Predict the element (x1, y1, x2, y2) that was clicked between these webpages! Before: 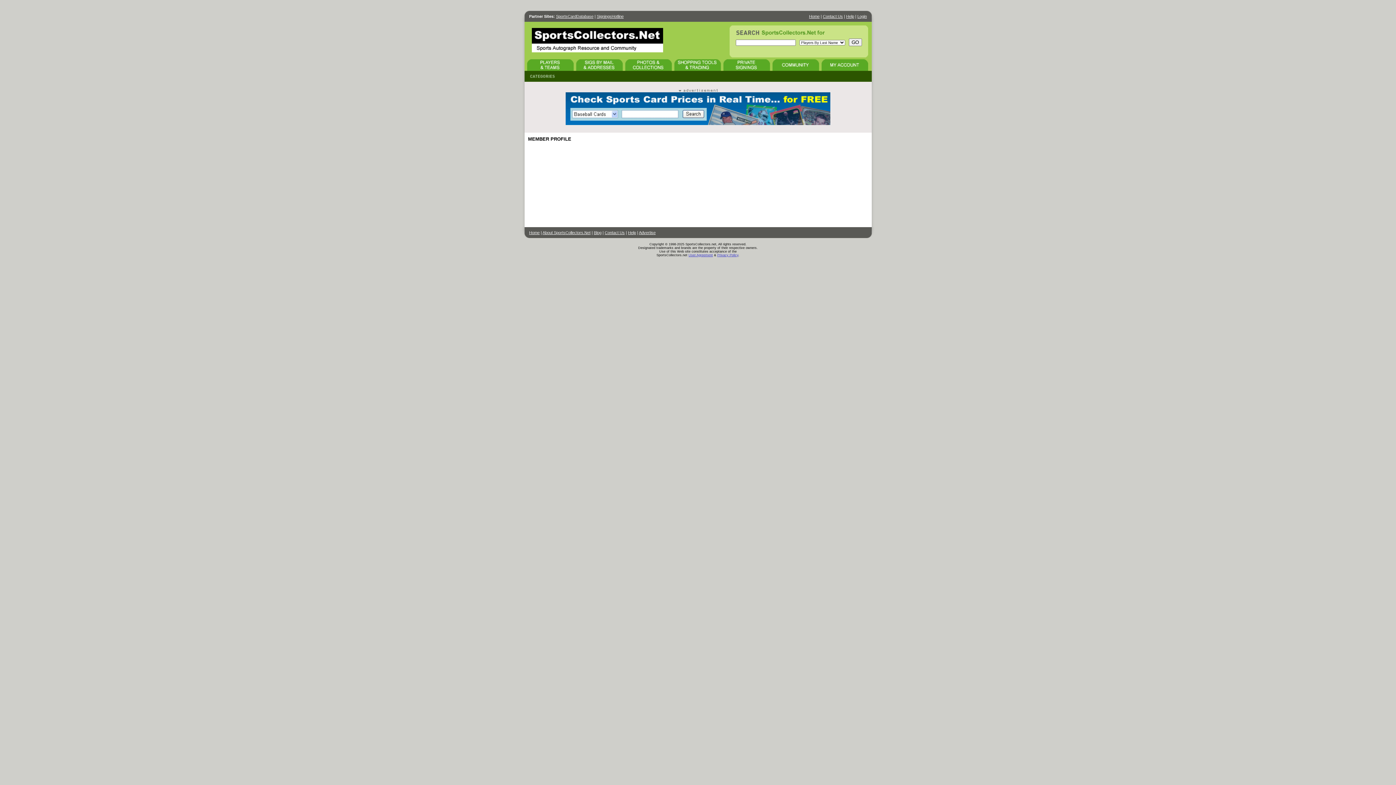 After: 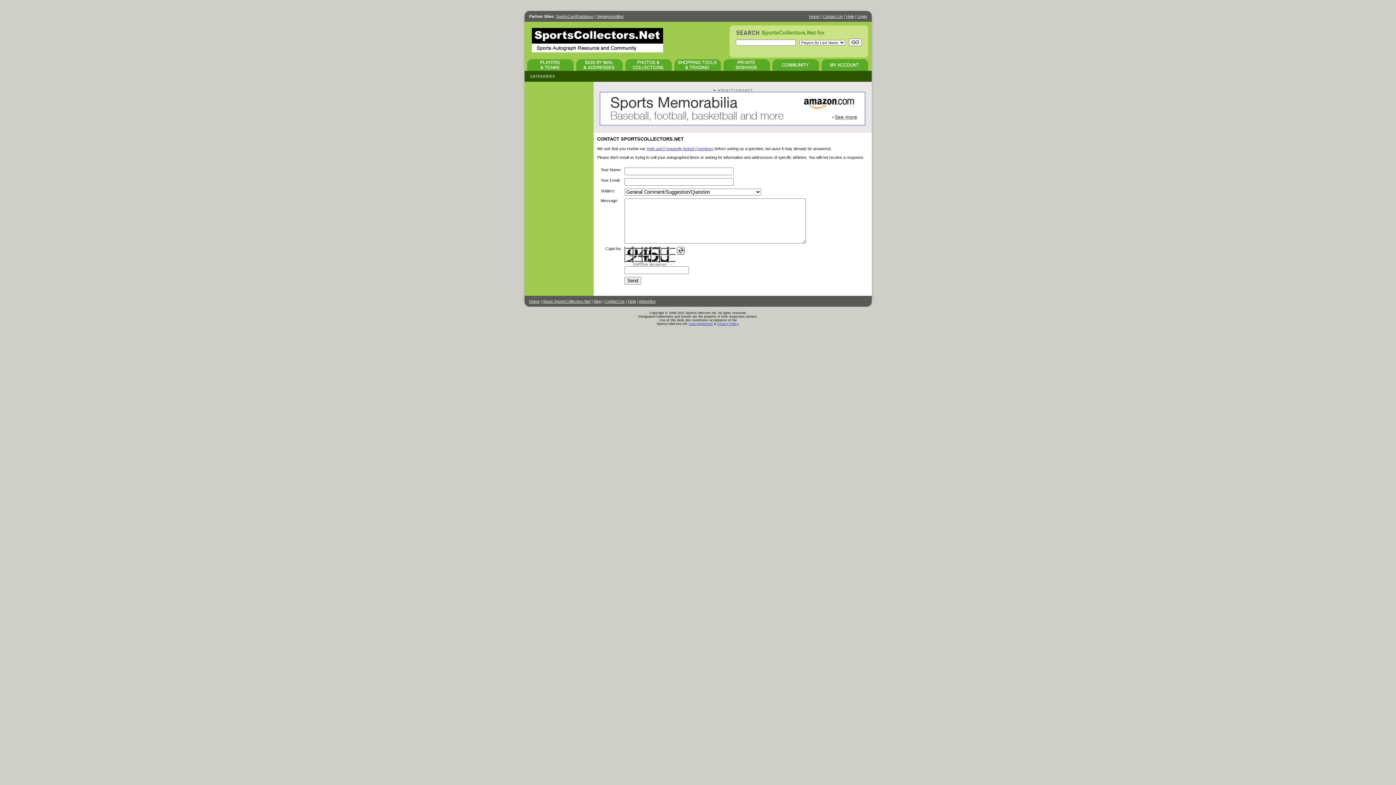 Action: bbox: (823, 14, 843, 18) label: Contact Us